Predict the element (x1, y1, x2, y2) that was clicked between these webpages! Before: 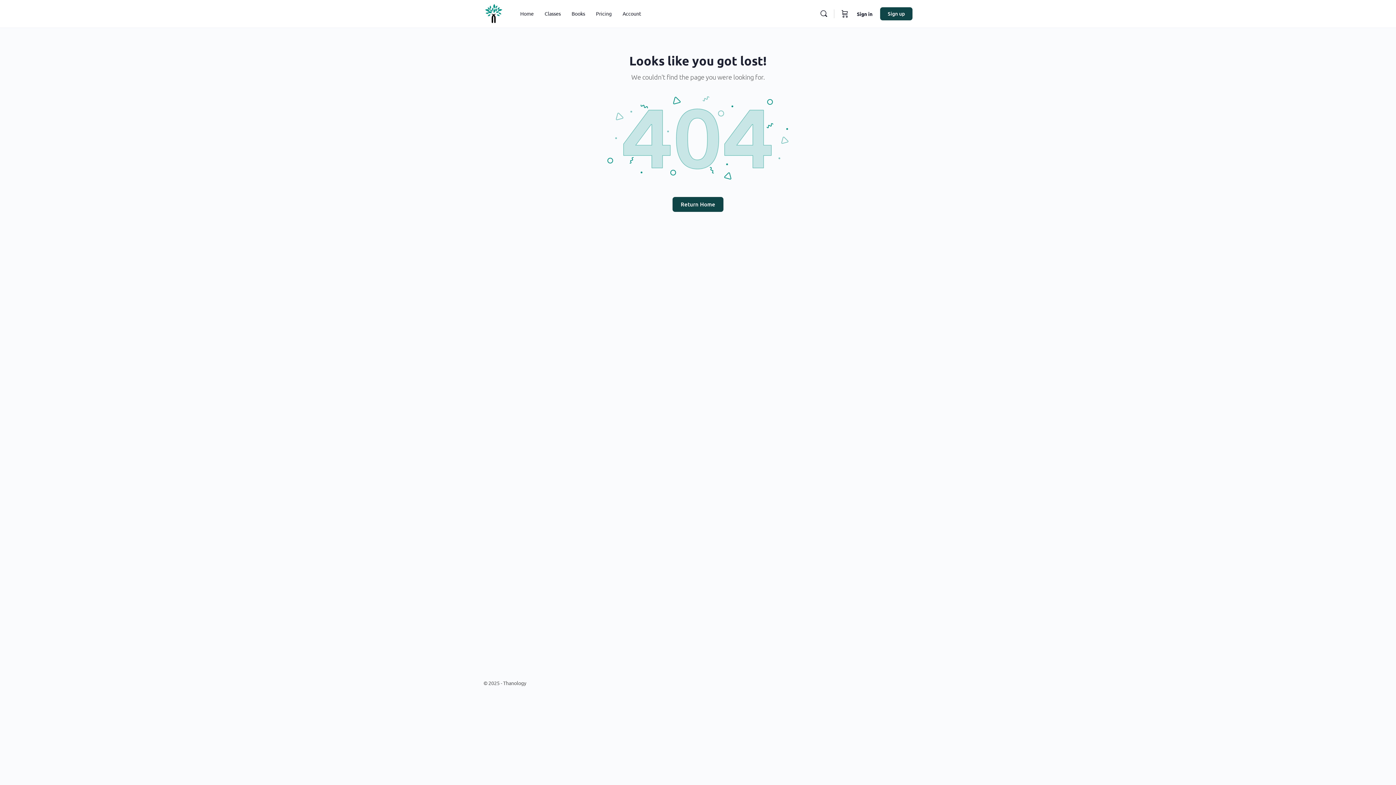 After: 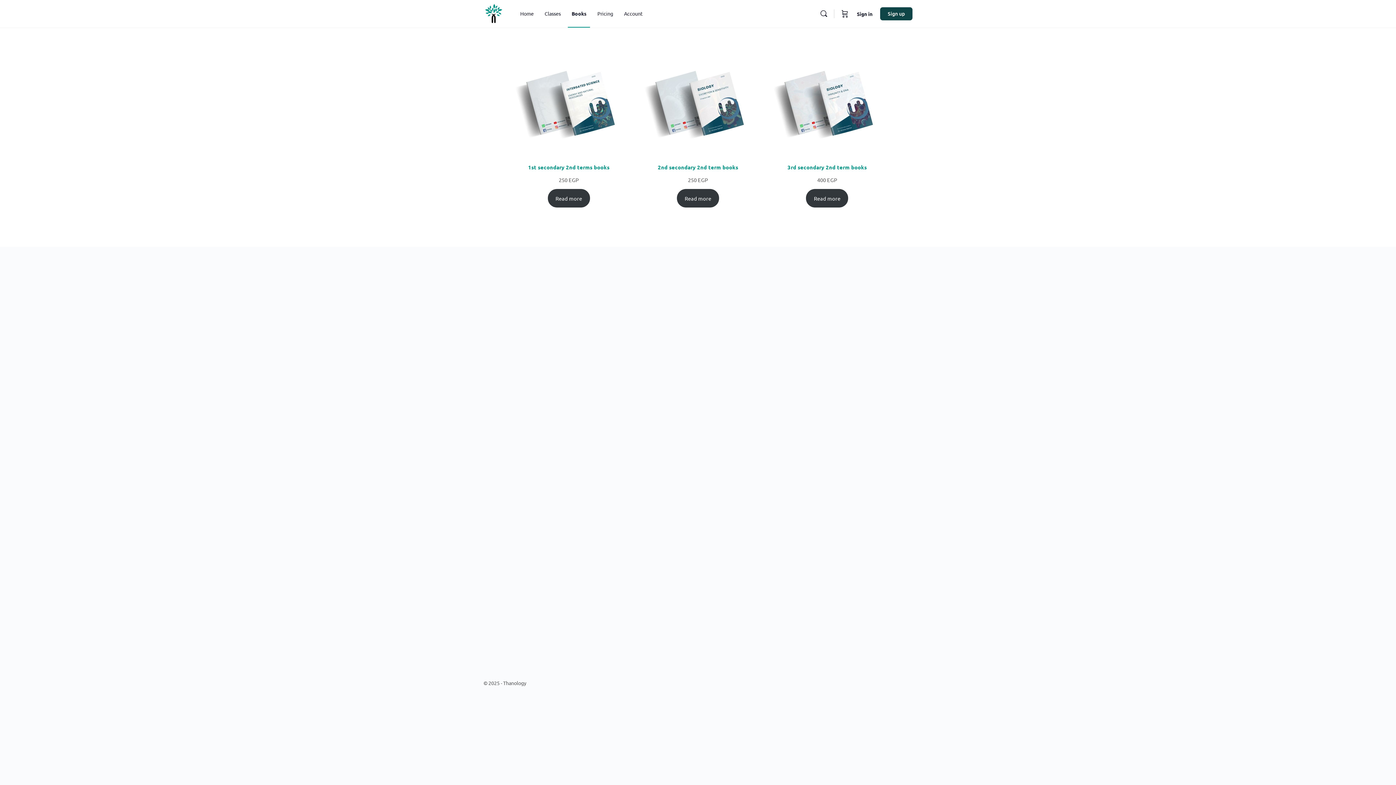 Action: bbox: (568, 0, 588, 27) label: Books